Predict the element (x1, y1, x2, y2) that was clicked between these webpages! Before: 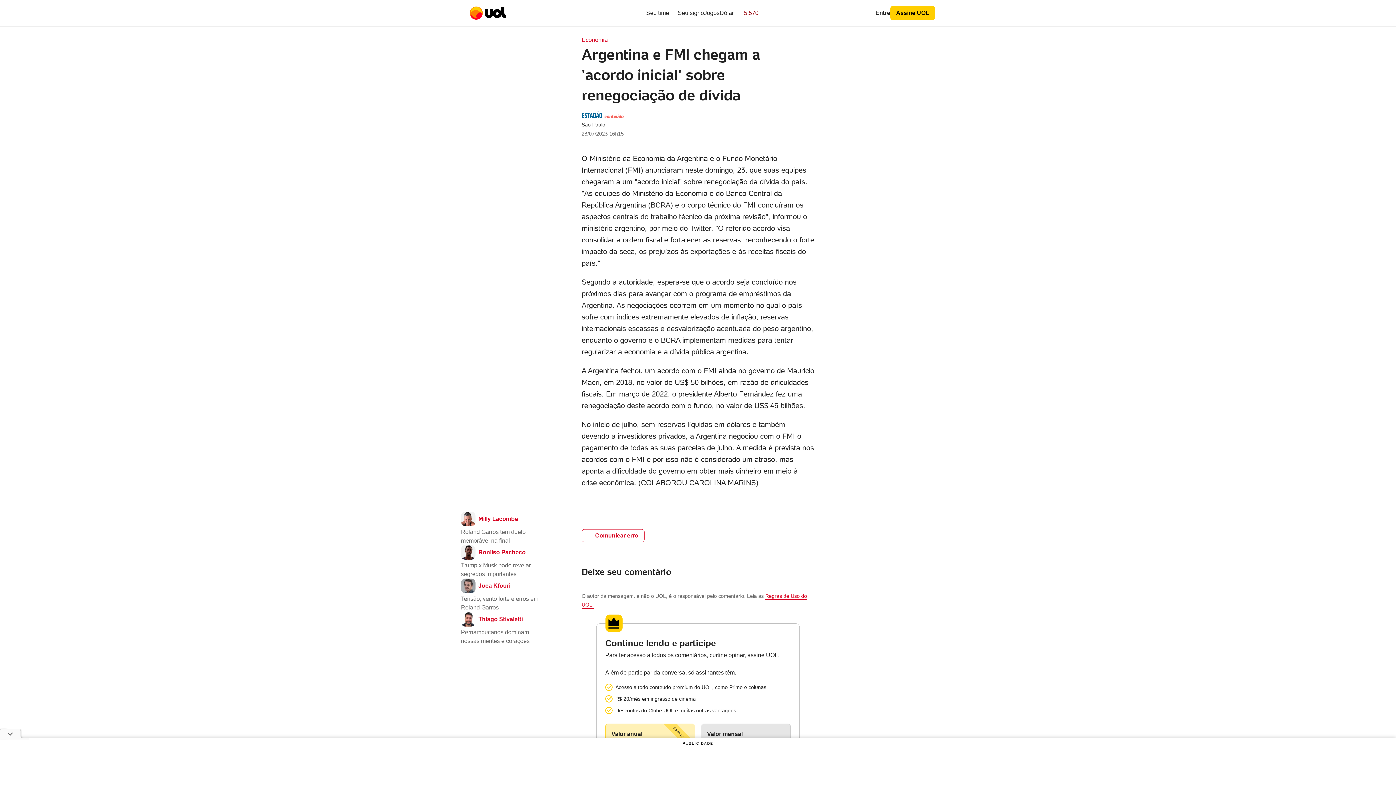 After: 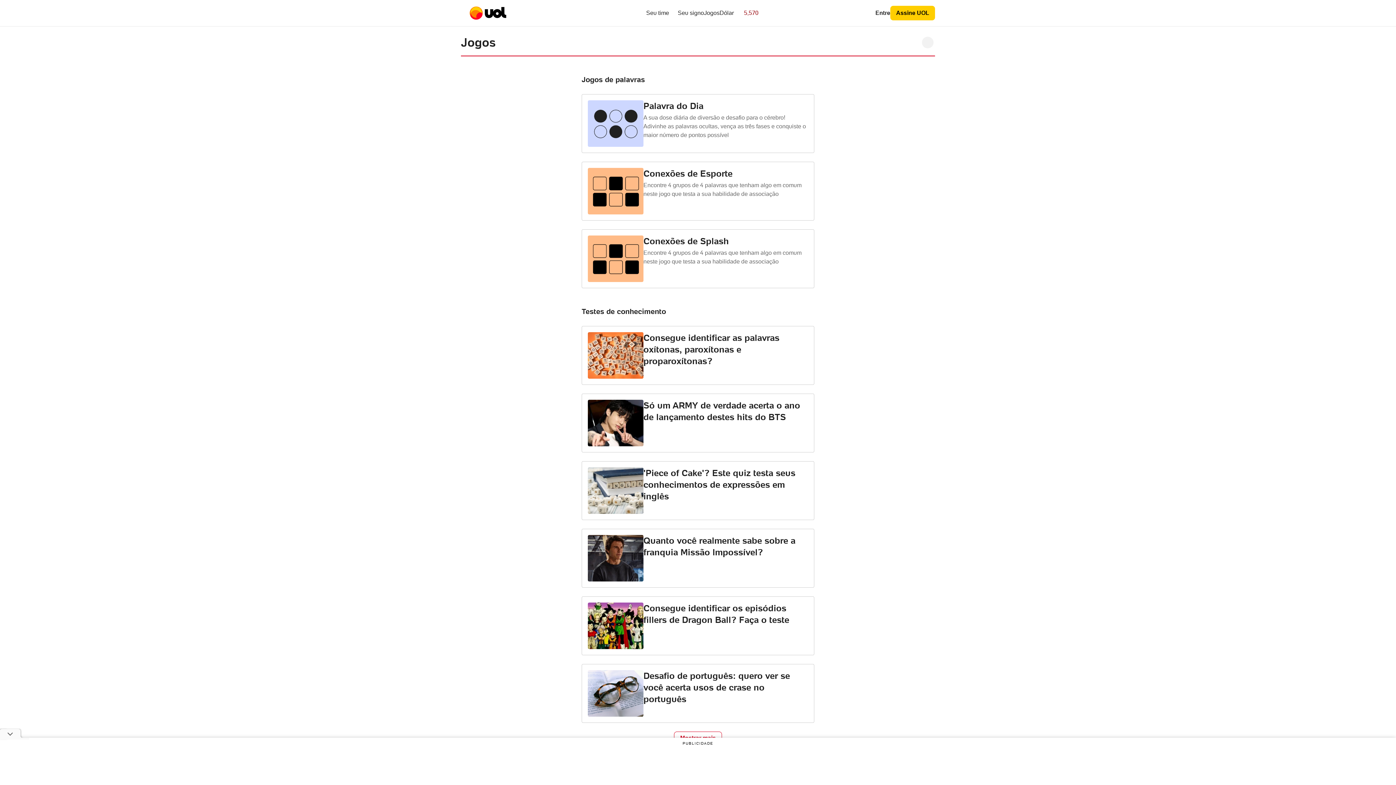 Action: label: Jogos bbox: (704, 7, 719, 18)